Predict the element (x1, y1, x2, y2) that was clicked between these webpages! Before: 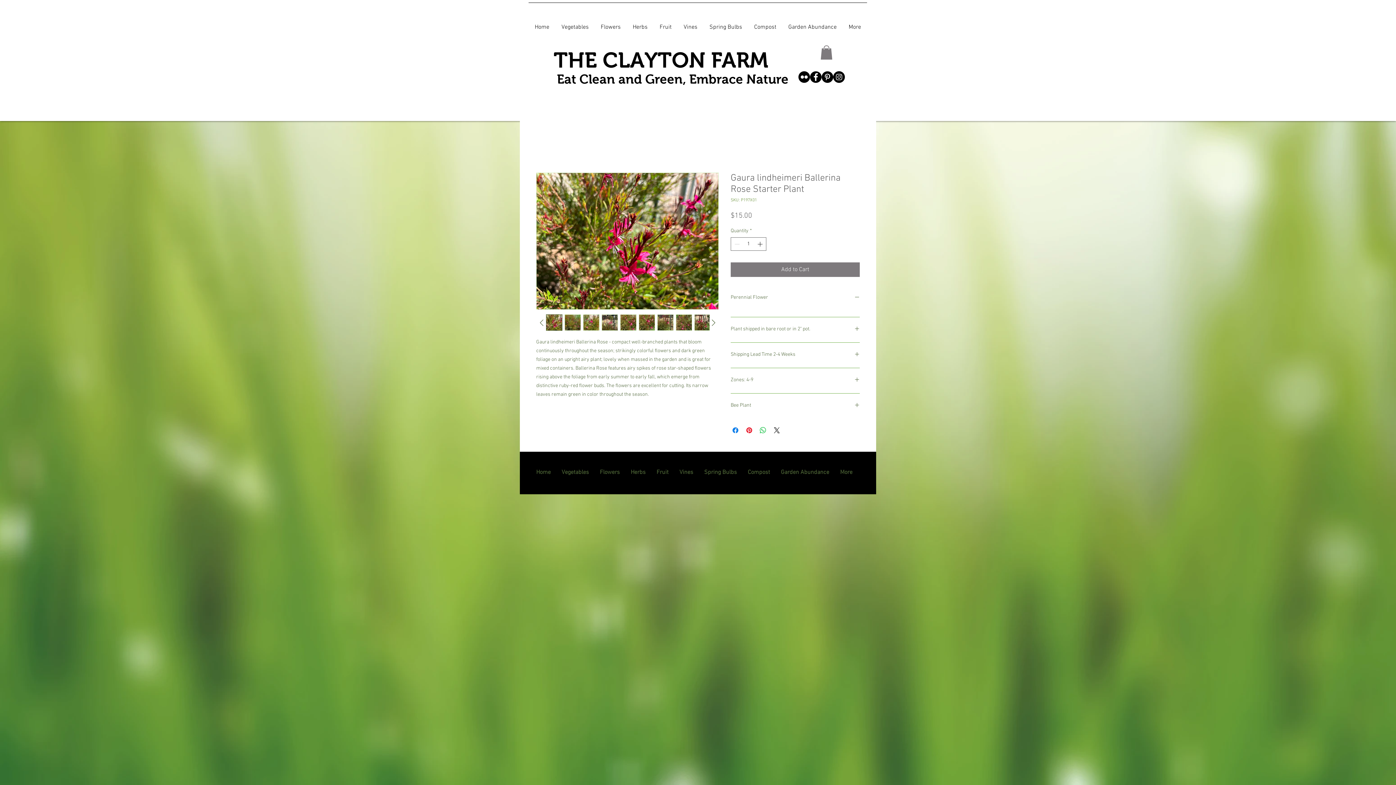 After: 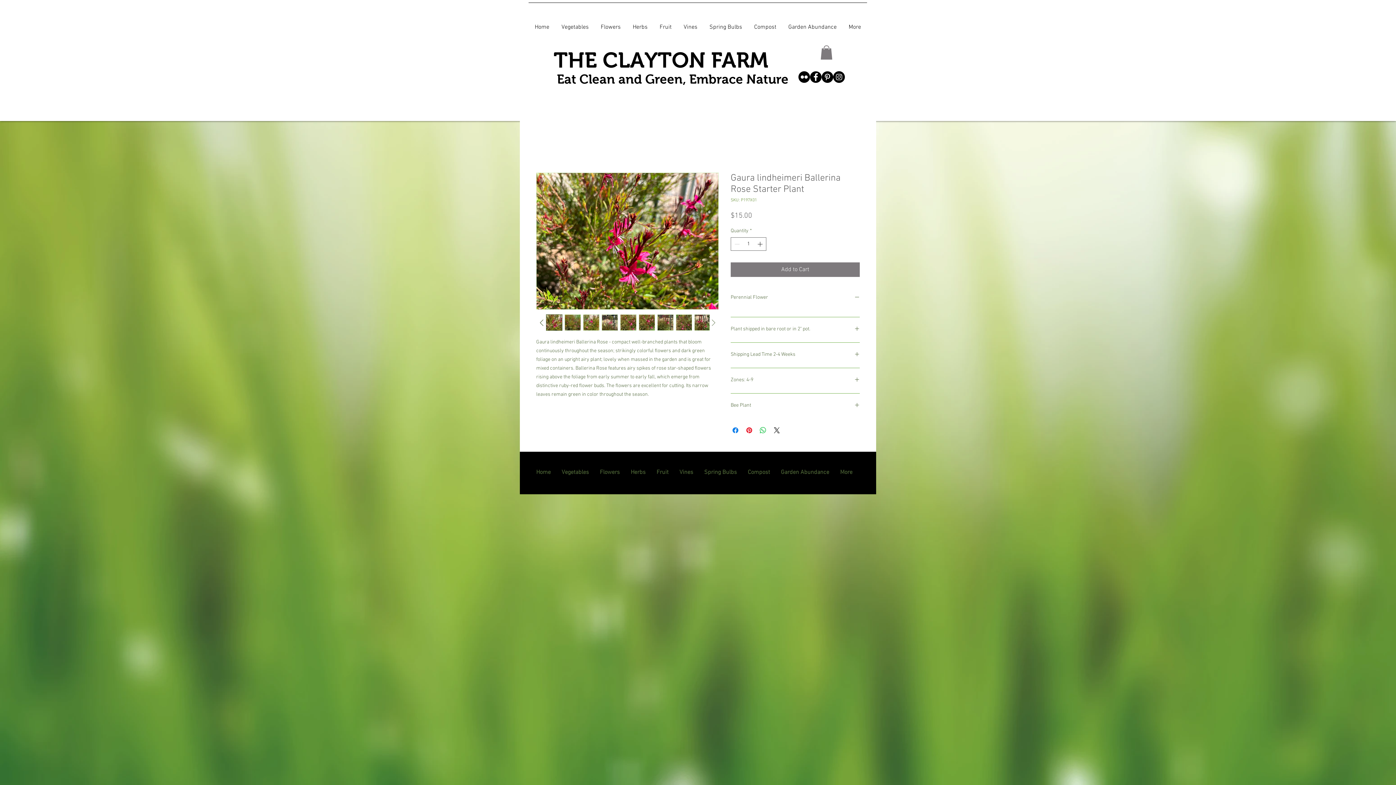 Action: bbox: (708, 317, 718, 328)